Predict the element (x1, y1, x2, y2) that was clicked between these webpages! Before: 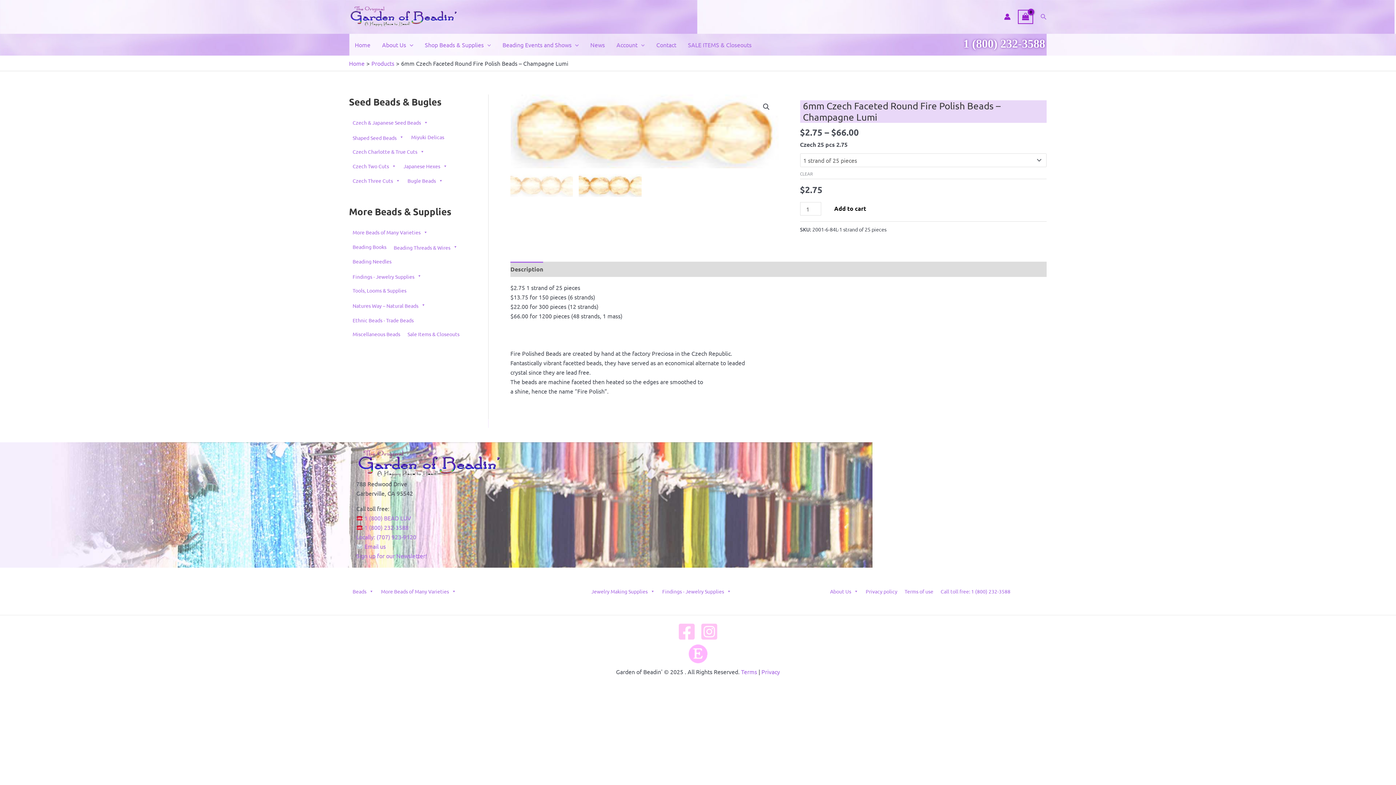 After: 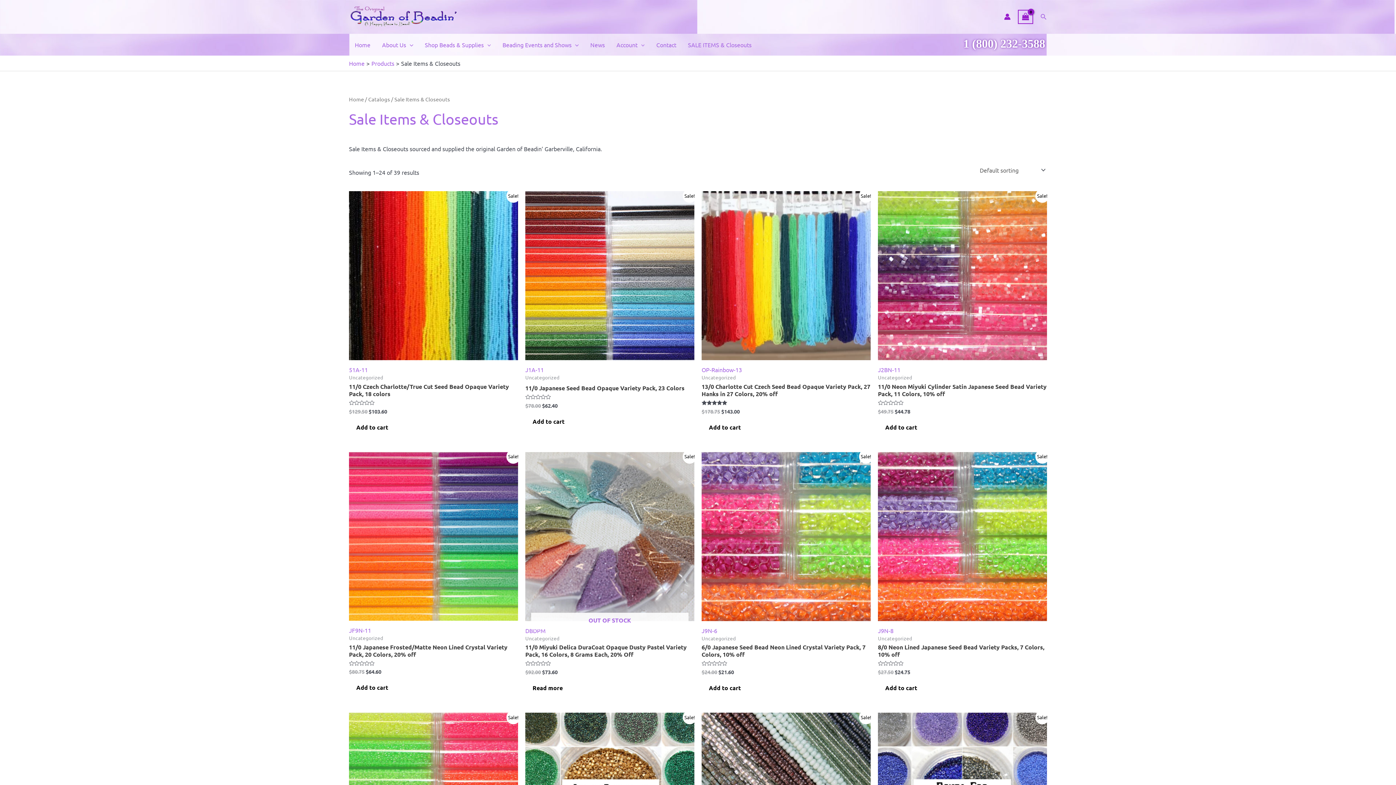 Action: label: Sale Items & Closeouts bbox: (404, 326, 463, 341)